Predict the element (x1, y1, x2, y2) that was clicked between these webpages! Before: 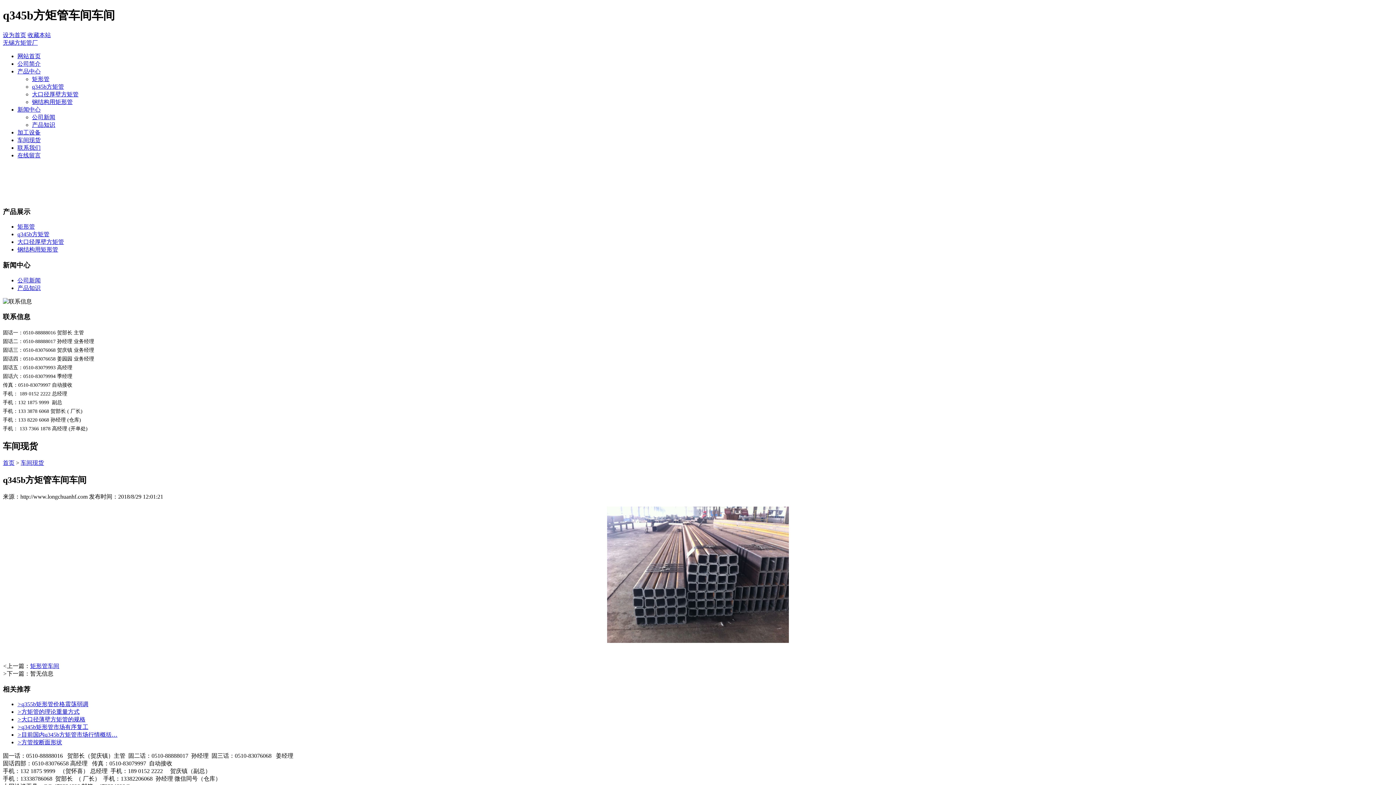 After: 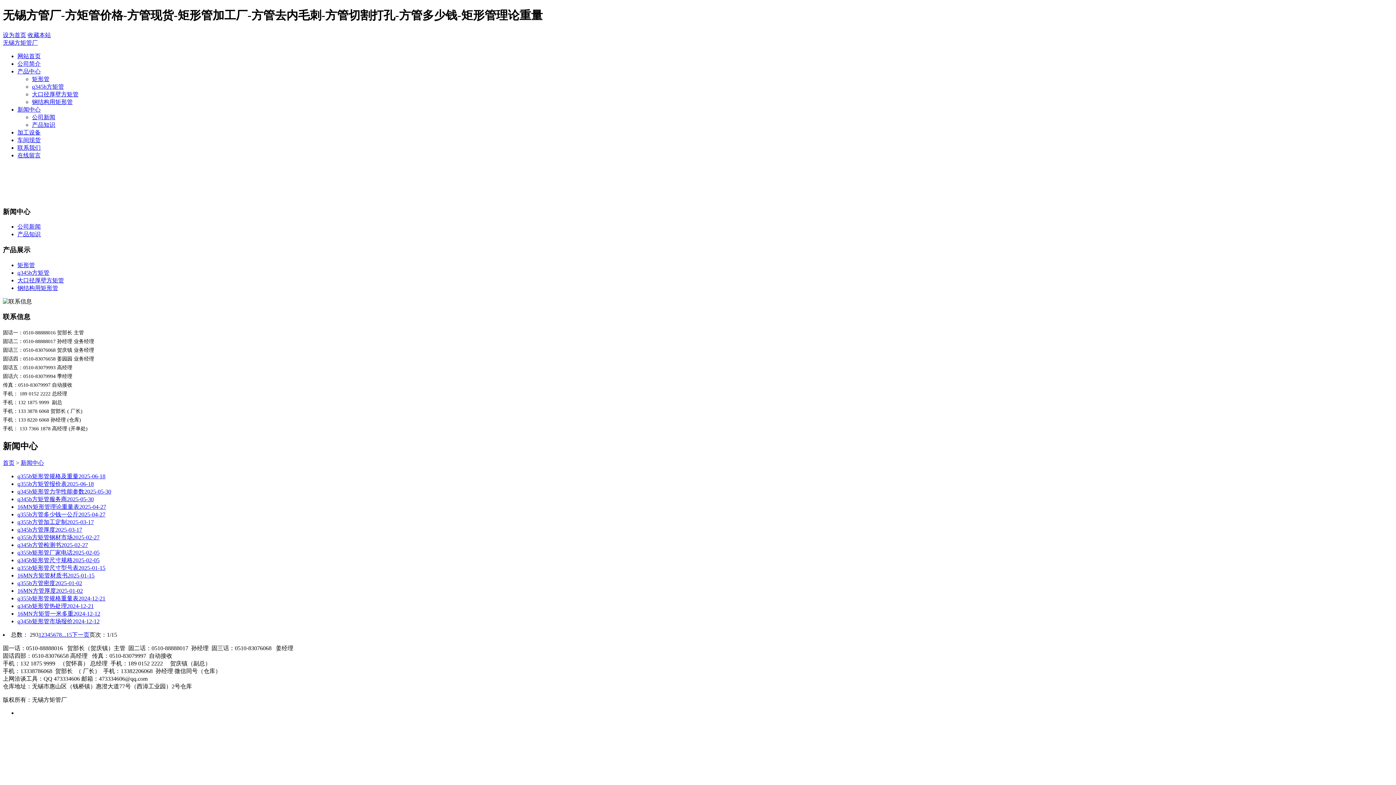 Action: label: 新闻中心 bbox: (17, 106, 40, 112)